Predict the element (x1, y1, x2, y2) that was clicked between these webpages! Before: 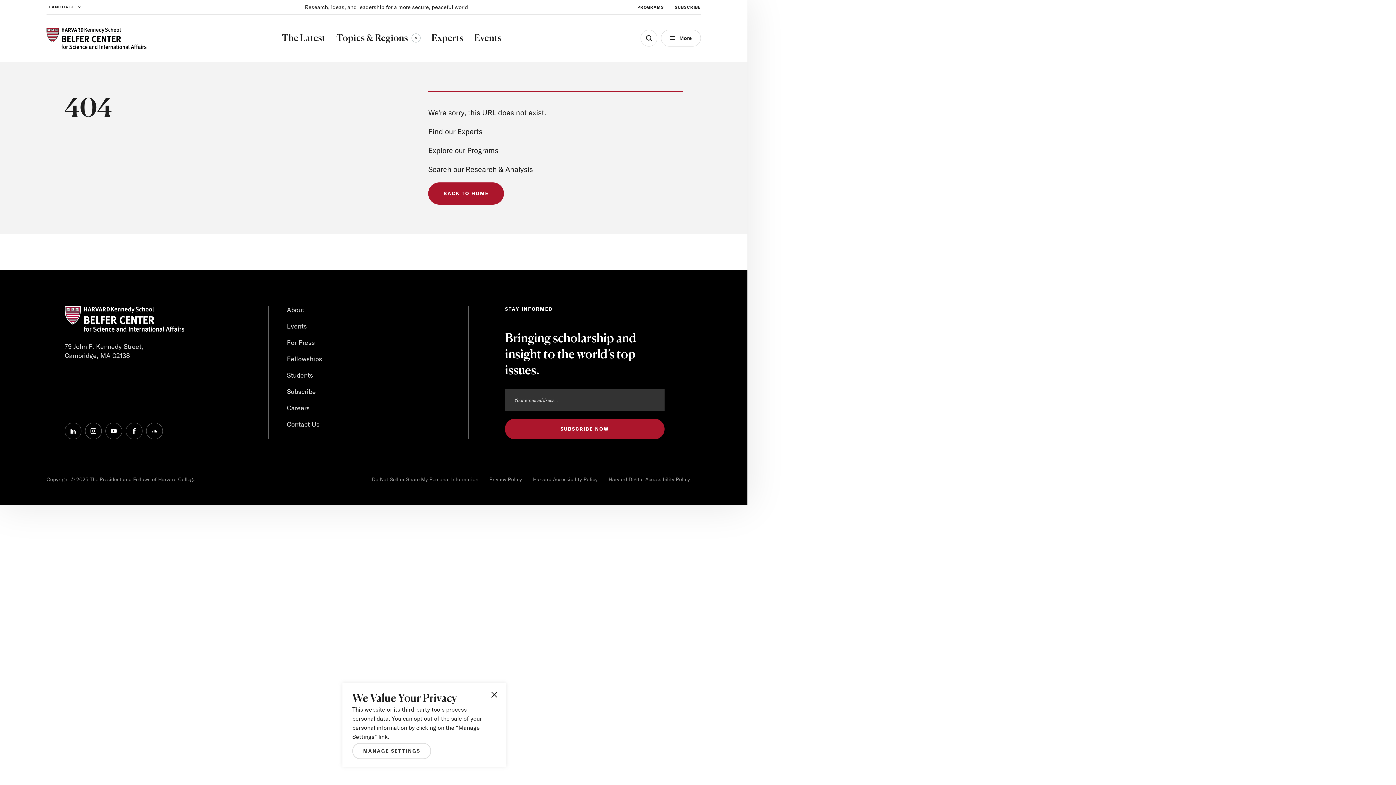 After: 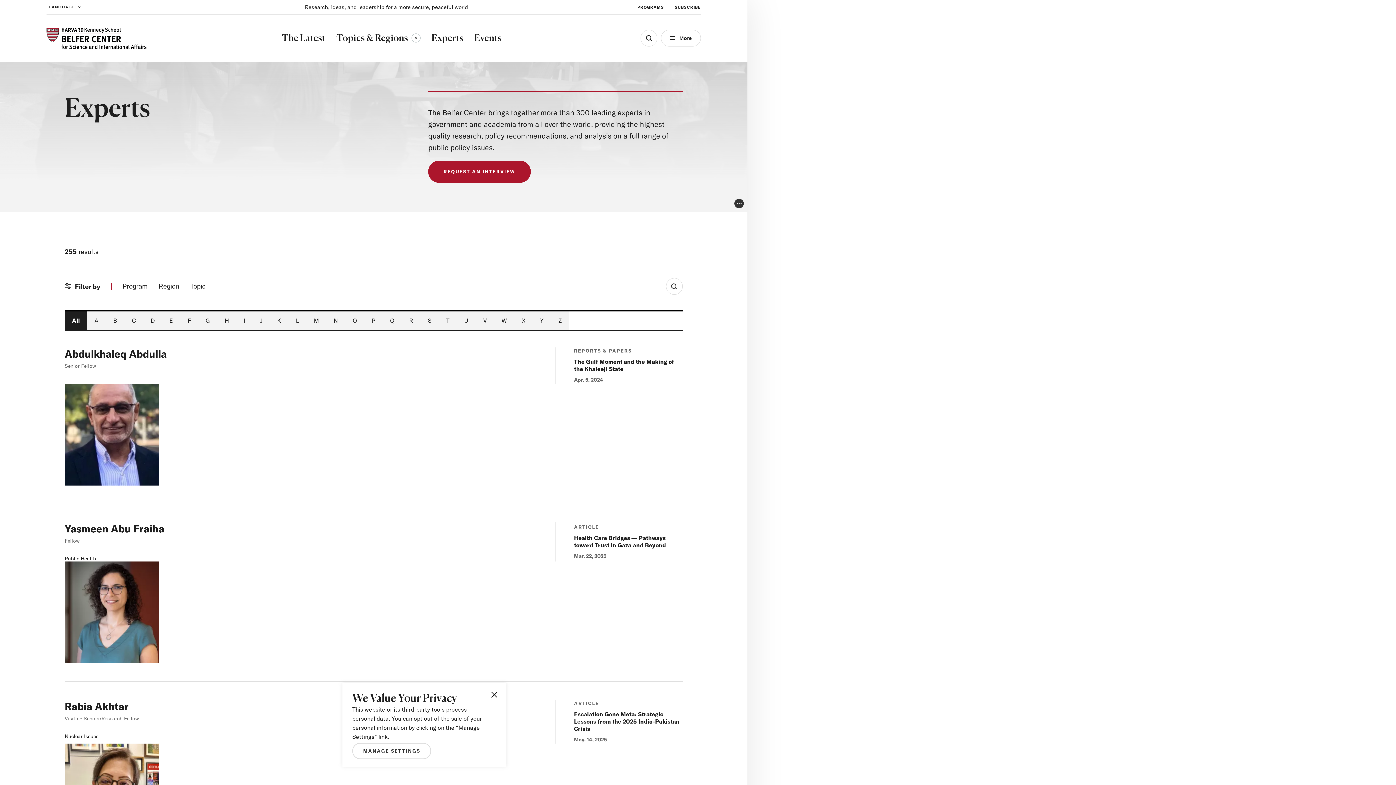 Action: bbox: (431, 30, 463, 45) label: Experts